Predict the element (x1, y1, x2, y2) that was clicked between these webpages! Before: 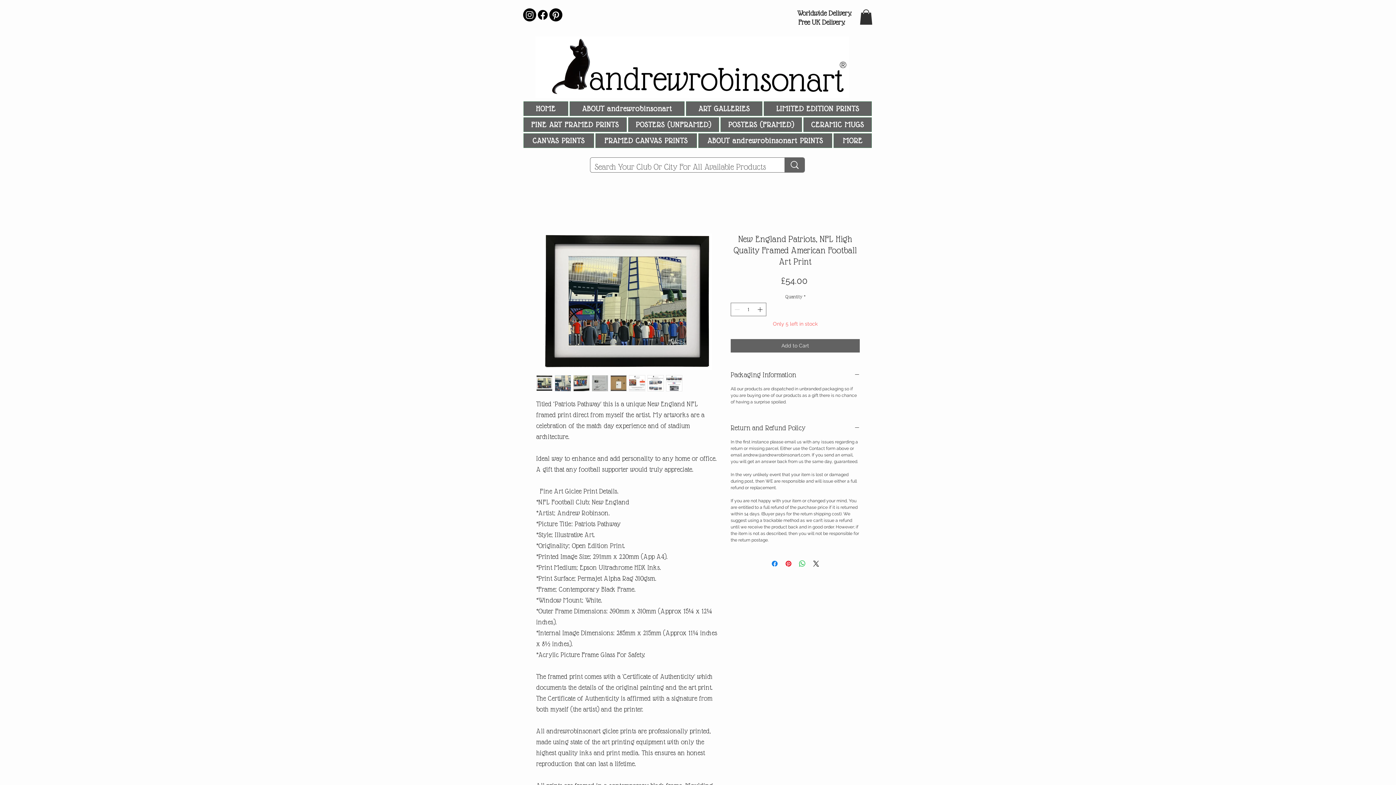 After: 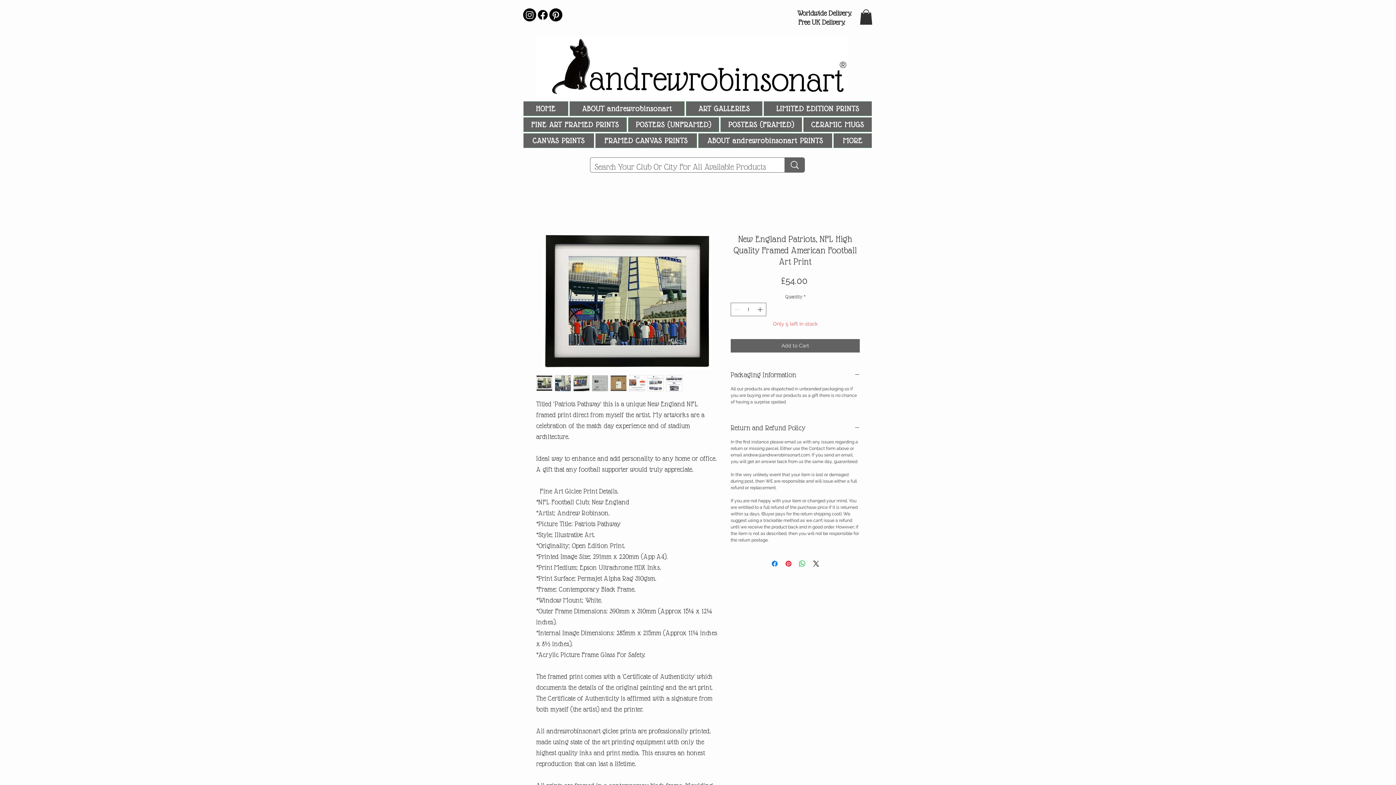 Action: label: Pinterest bbox: (549, 8, 562, 21)